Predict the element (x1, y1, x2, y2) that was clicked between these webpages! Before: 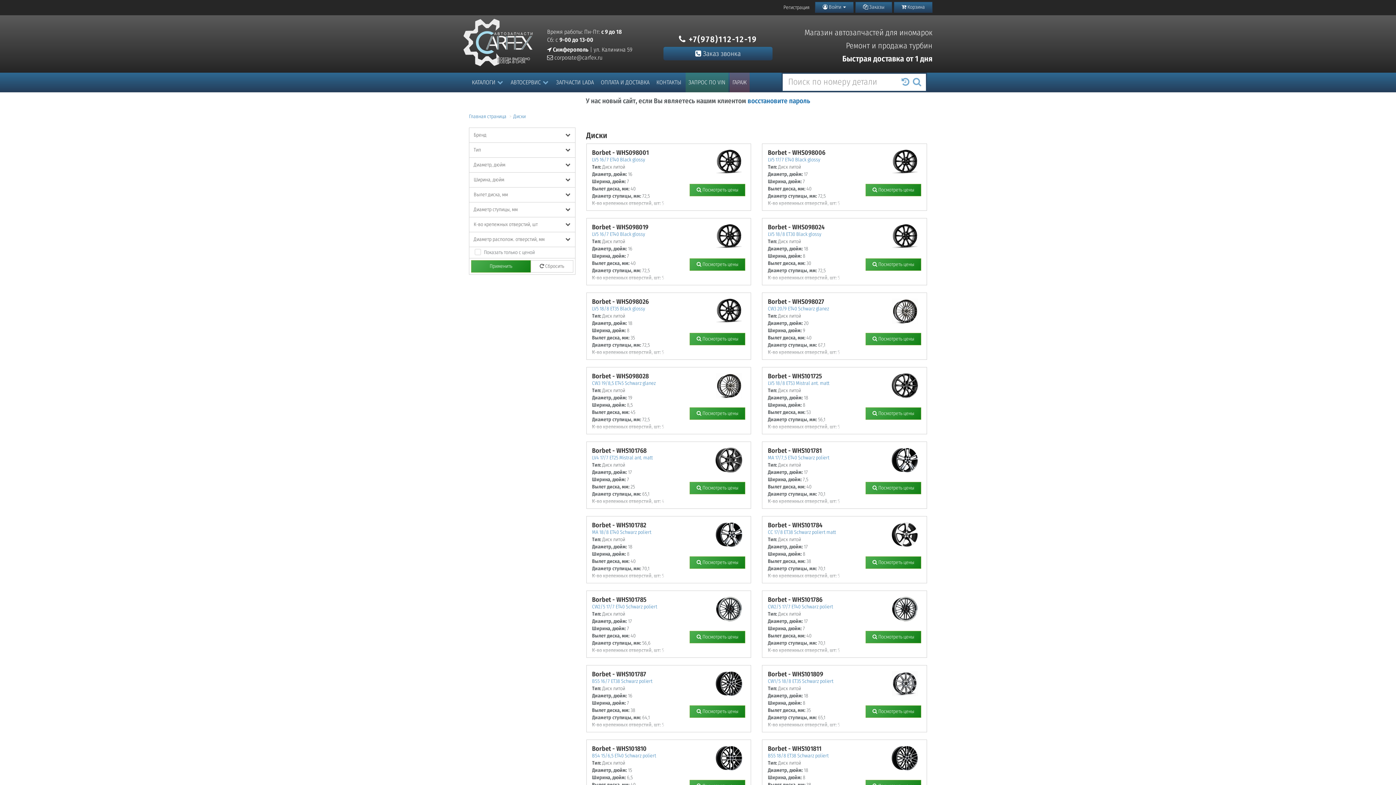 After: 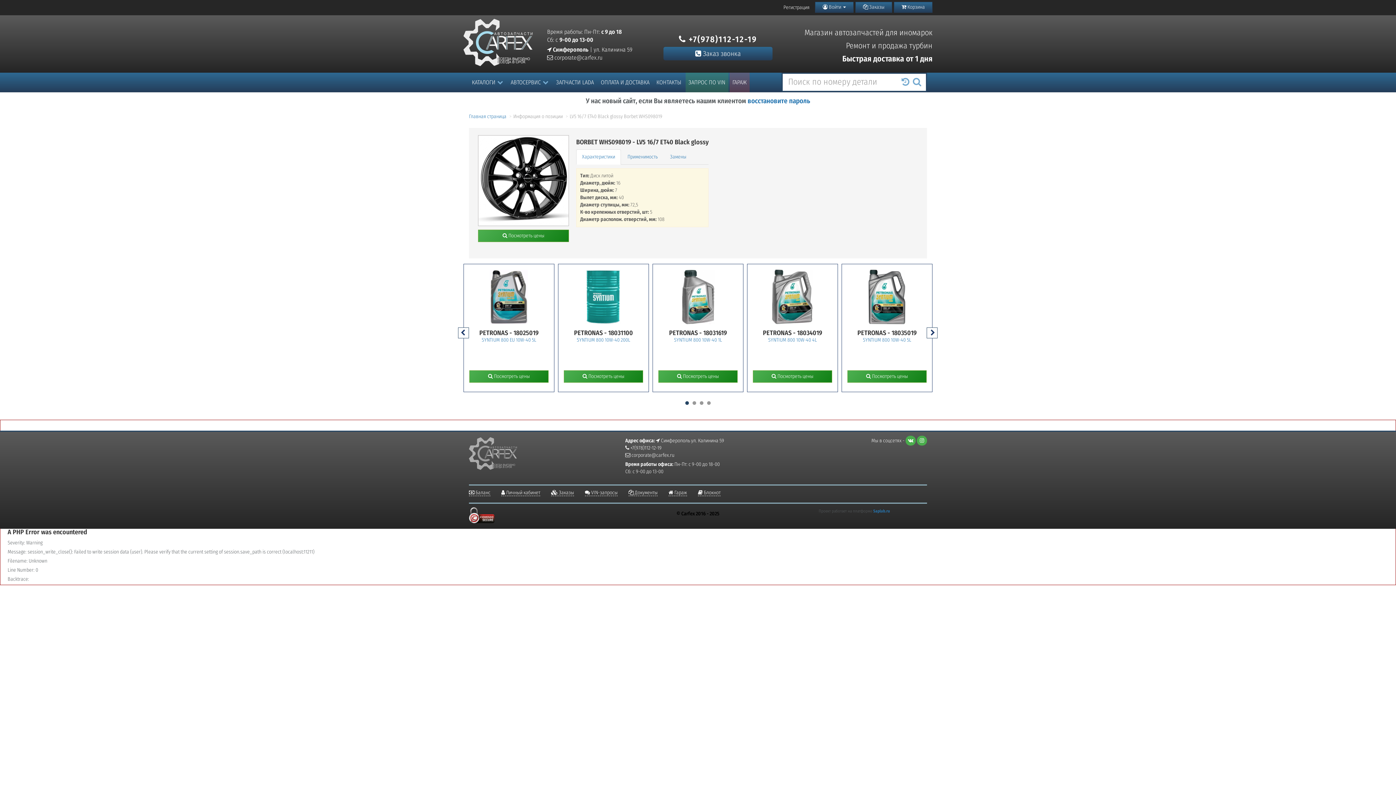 Action: bbox: (716, 233, 741, 239)